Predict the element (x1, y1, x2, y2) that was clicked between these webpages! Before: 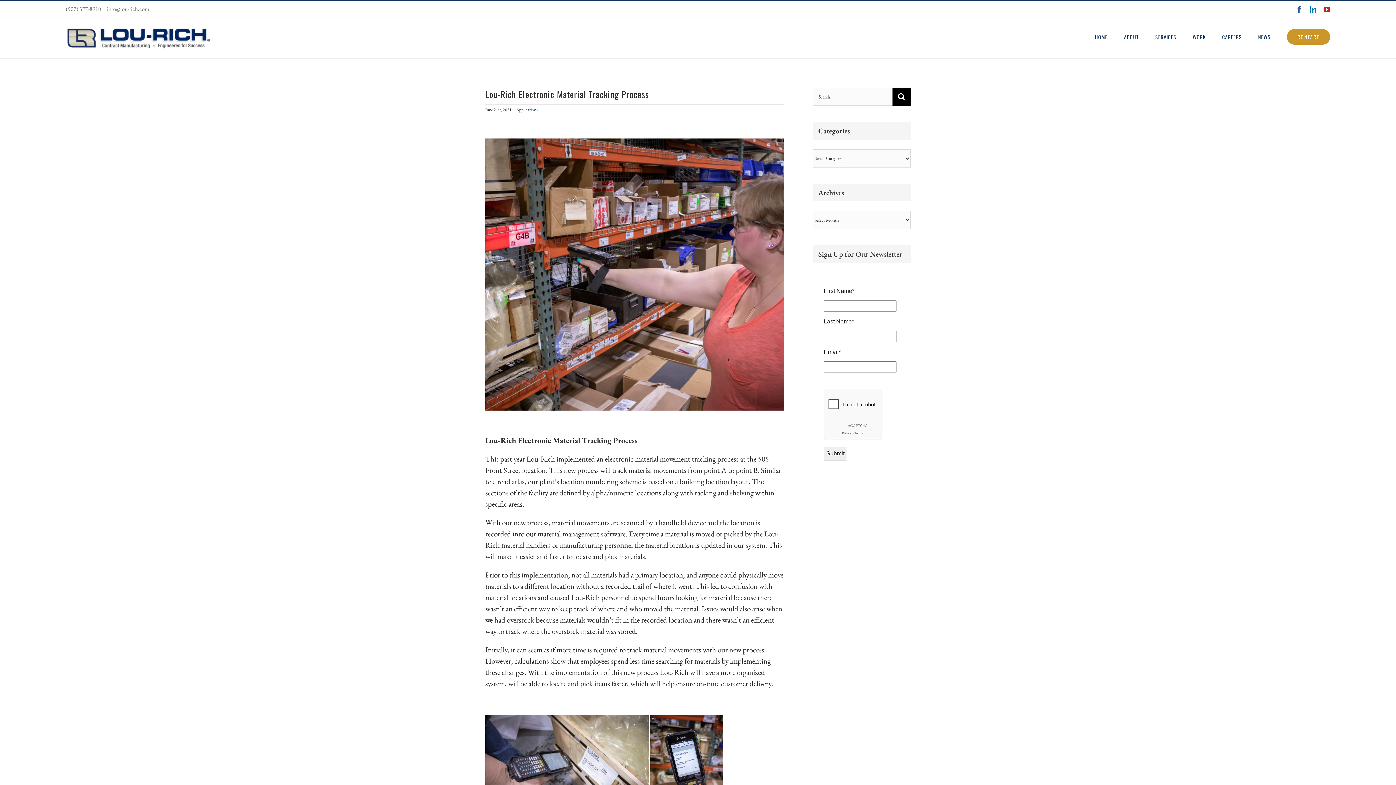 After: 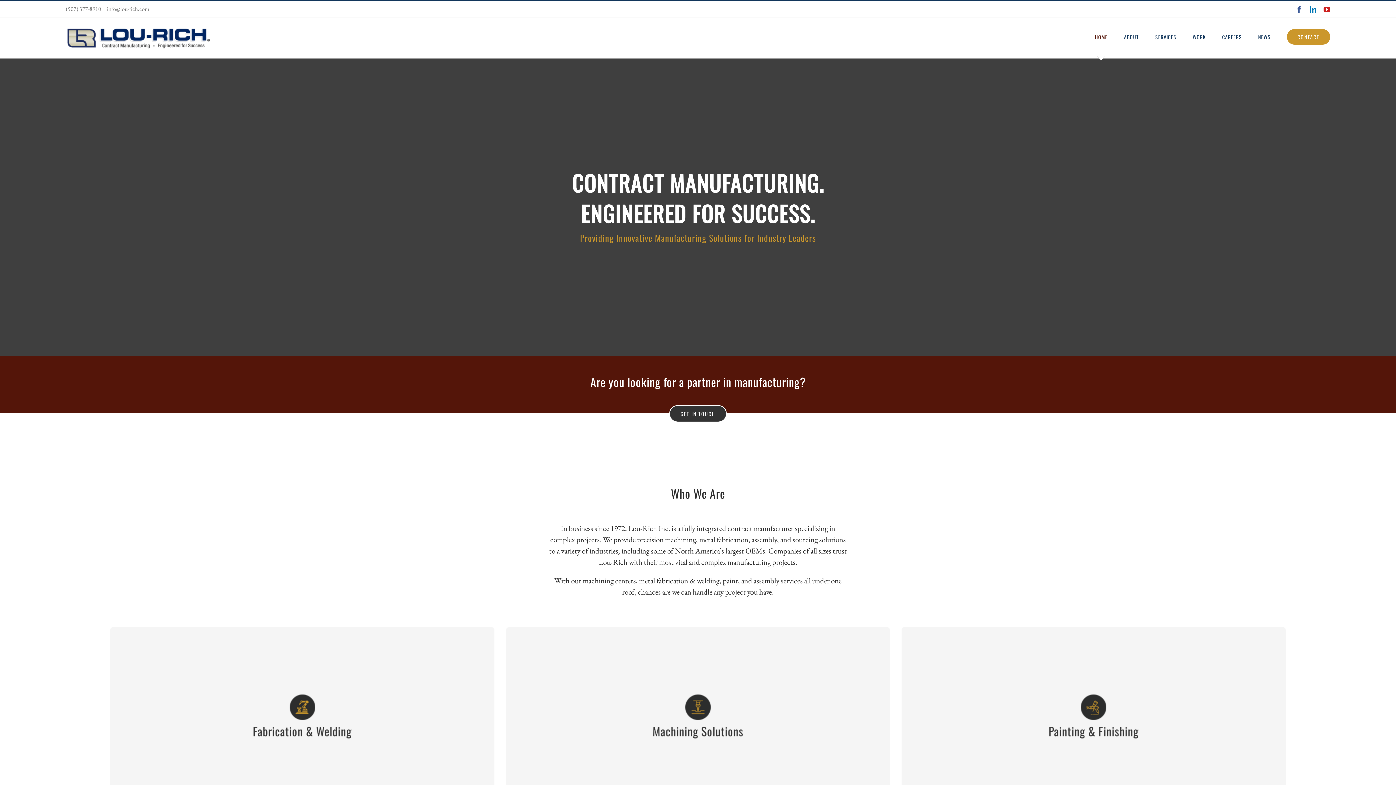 Action: label: HOME bbox: (1095, 17, 1107, 56)